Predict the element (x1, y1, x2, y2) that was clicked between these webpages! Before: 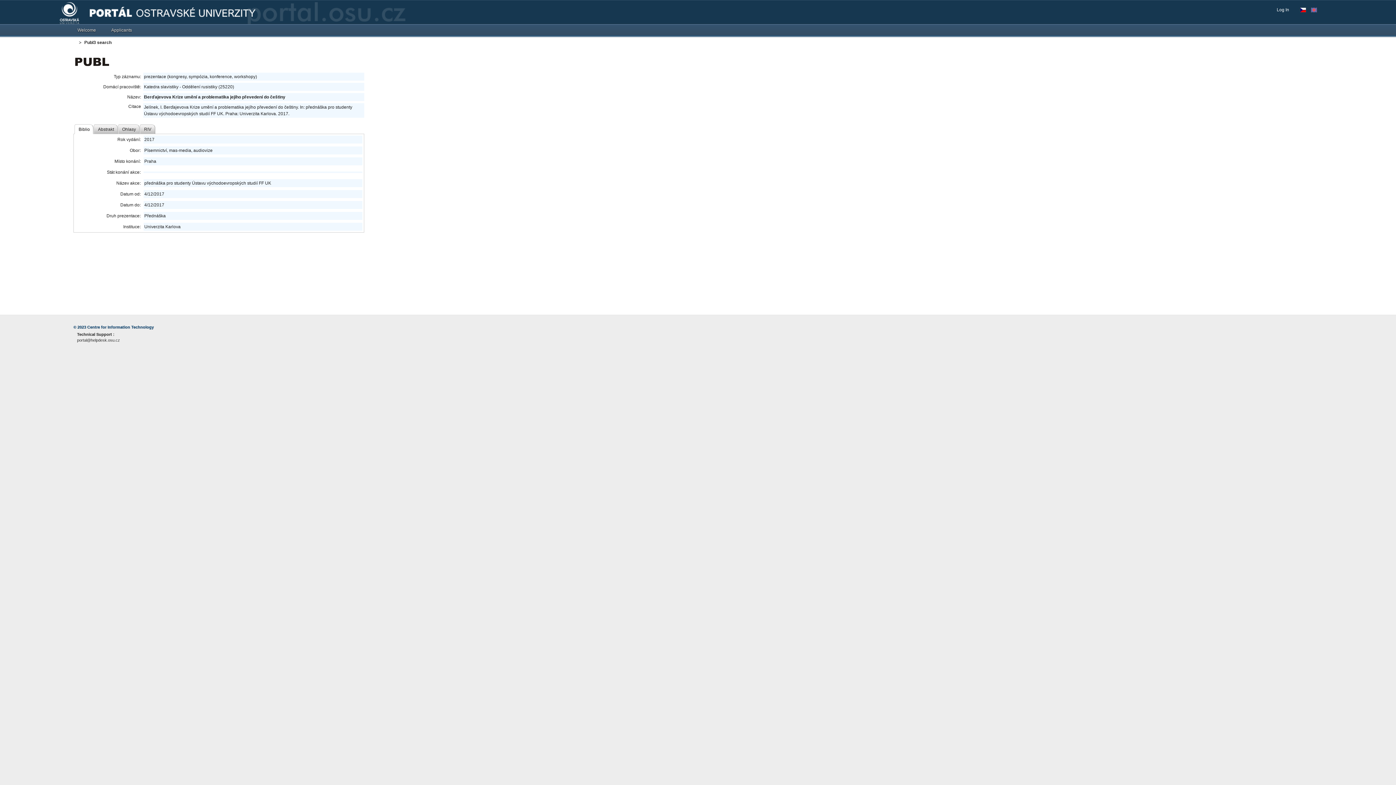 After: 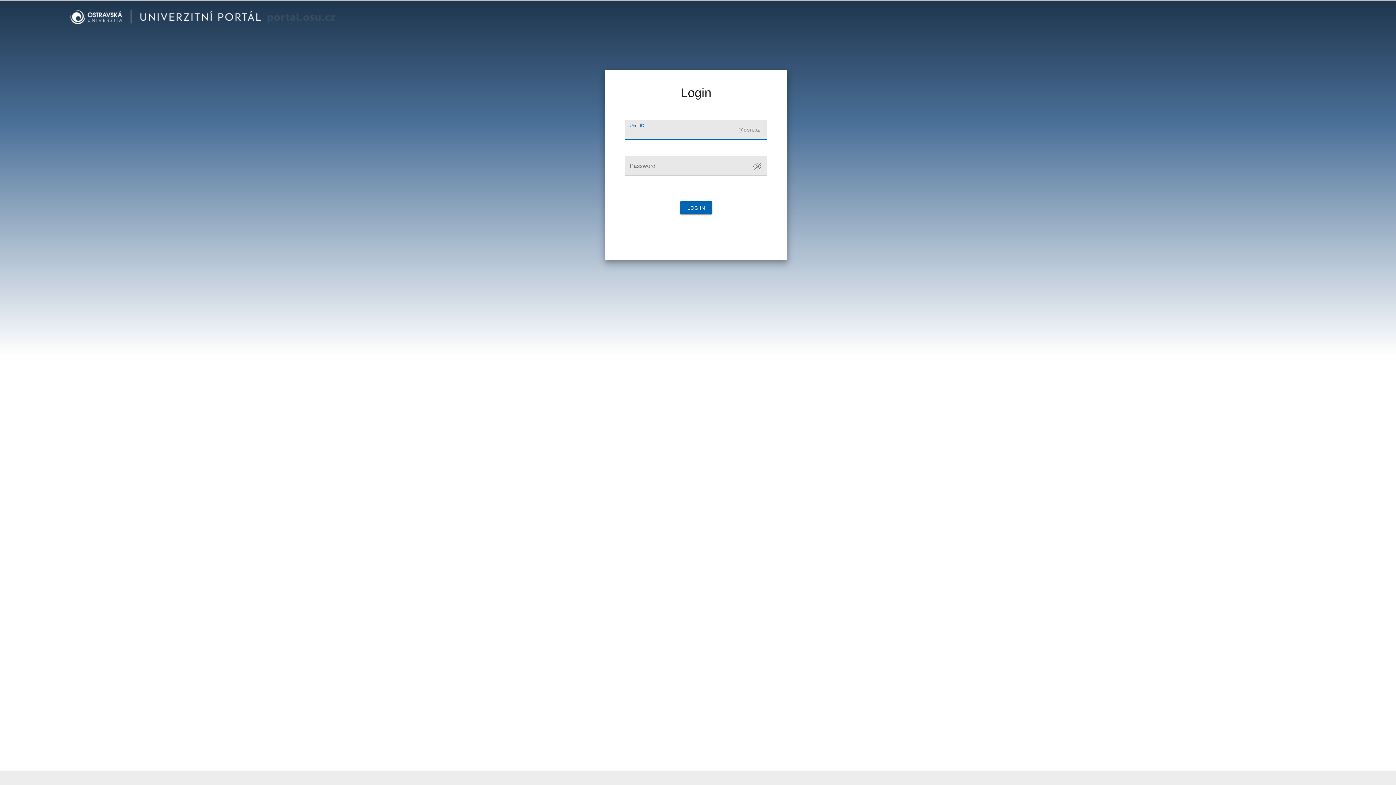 Action: label: Log In bbox: (1277, 6, 1293, 13)